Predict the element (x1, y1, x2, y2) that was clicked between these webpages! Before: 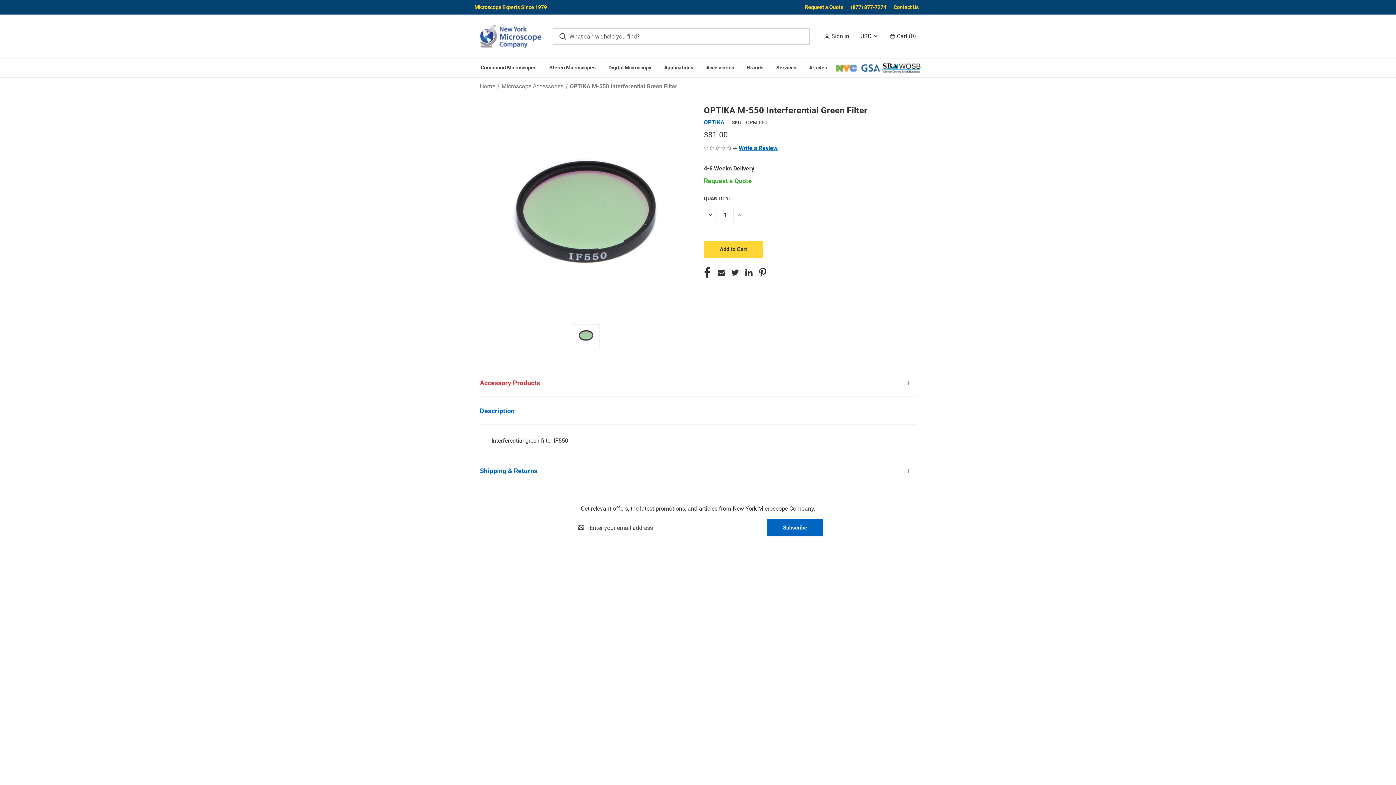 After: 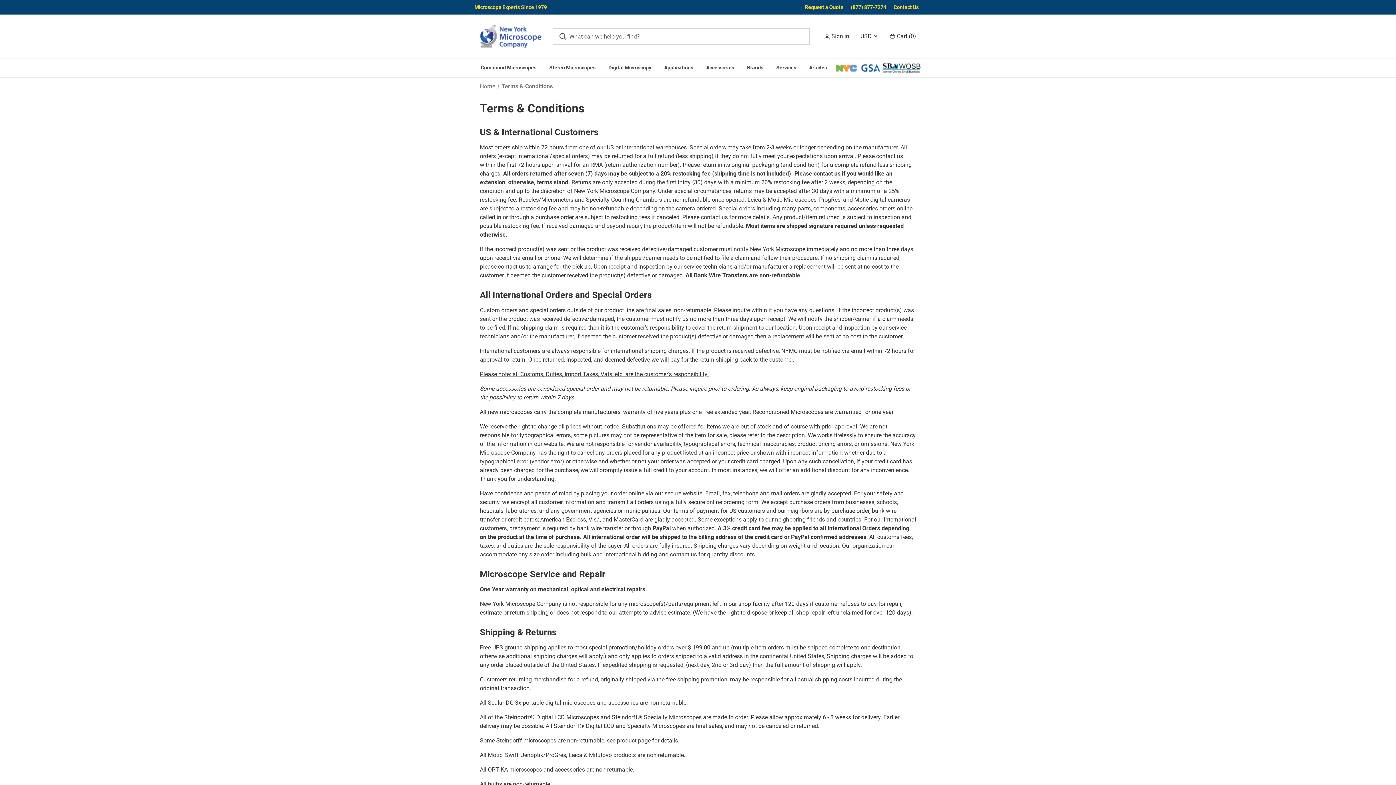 Action: label: Terms & Conditions bbox: (778, 657, 828, 664)